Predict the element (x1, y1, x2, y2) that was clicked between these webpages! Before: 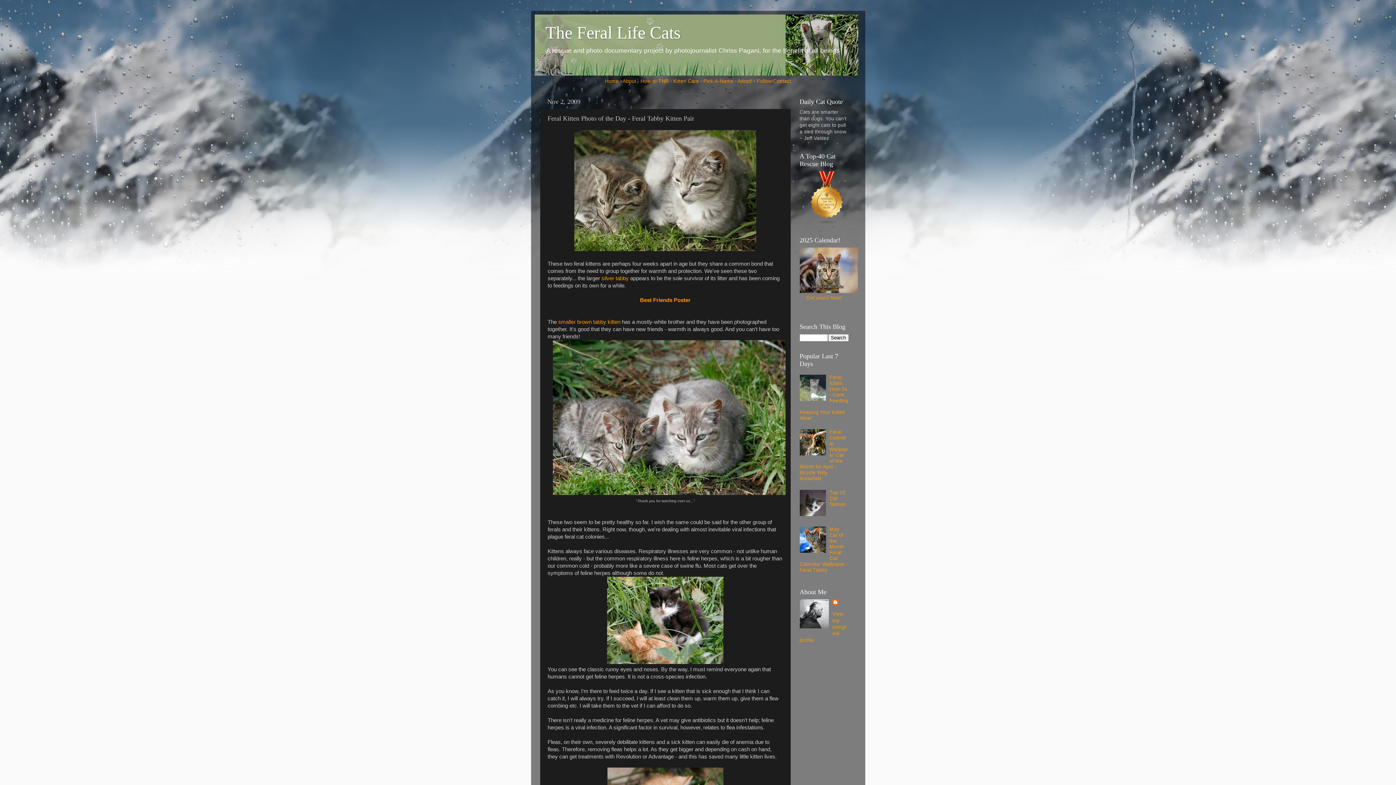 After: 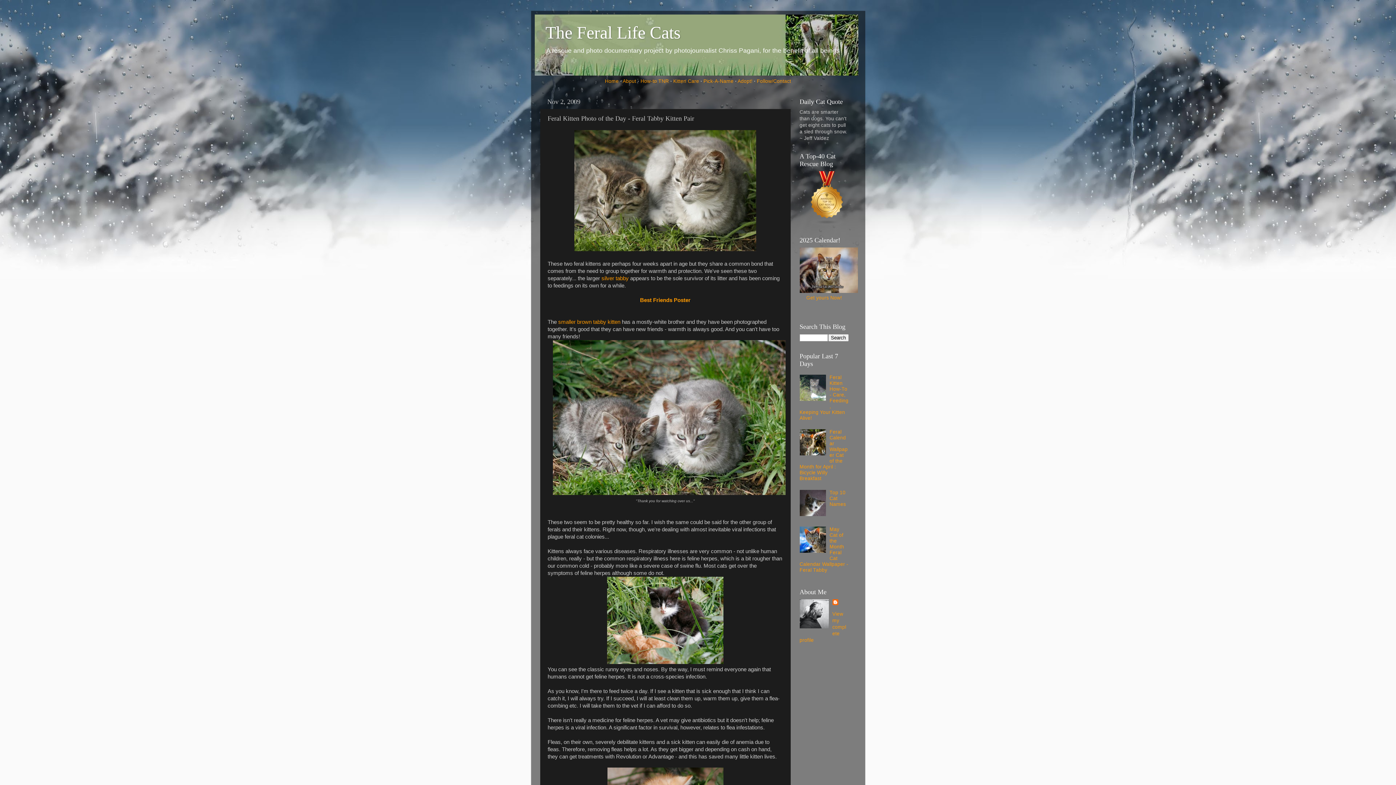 Action: bbox: (799, 396, 827, 402)